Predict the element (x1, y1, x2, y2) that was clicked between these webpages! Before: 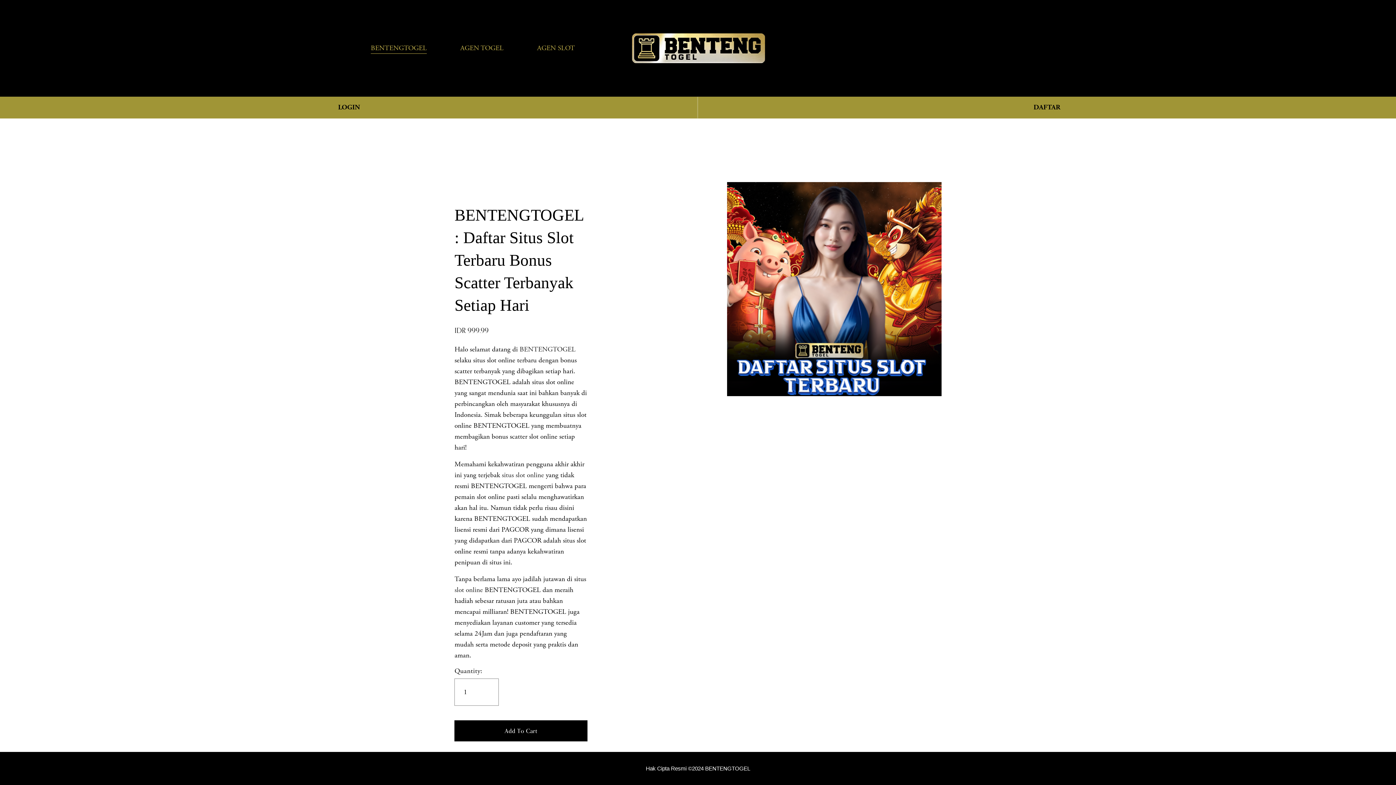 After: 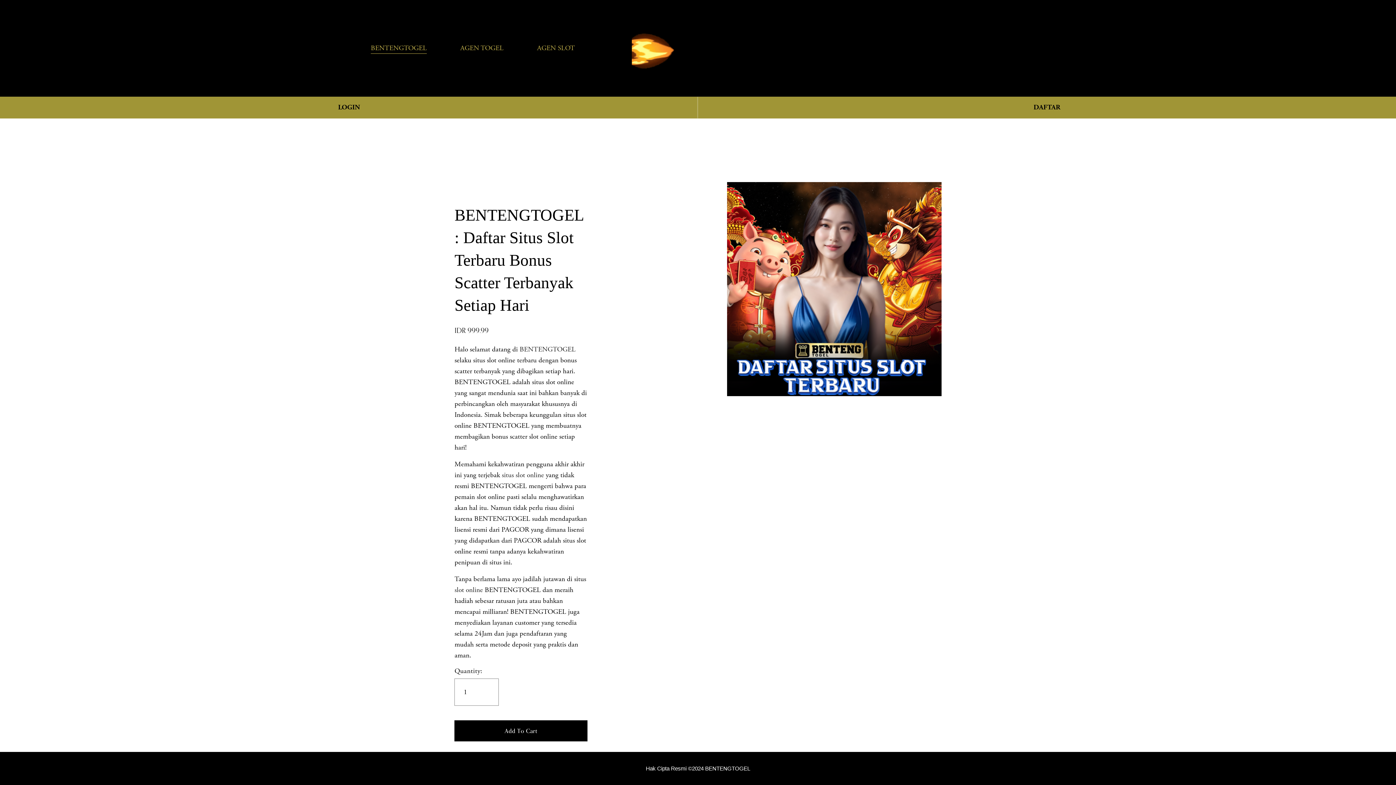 Action: bbox: (370, 42, 426, 54) label: BENTENGTOGEL